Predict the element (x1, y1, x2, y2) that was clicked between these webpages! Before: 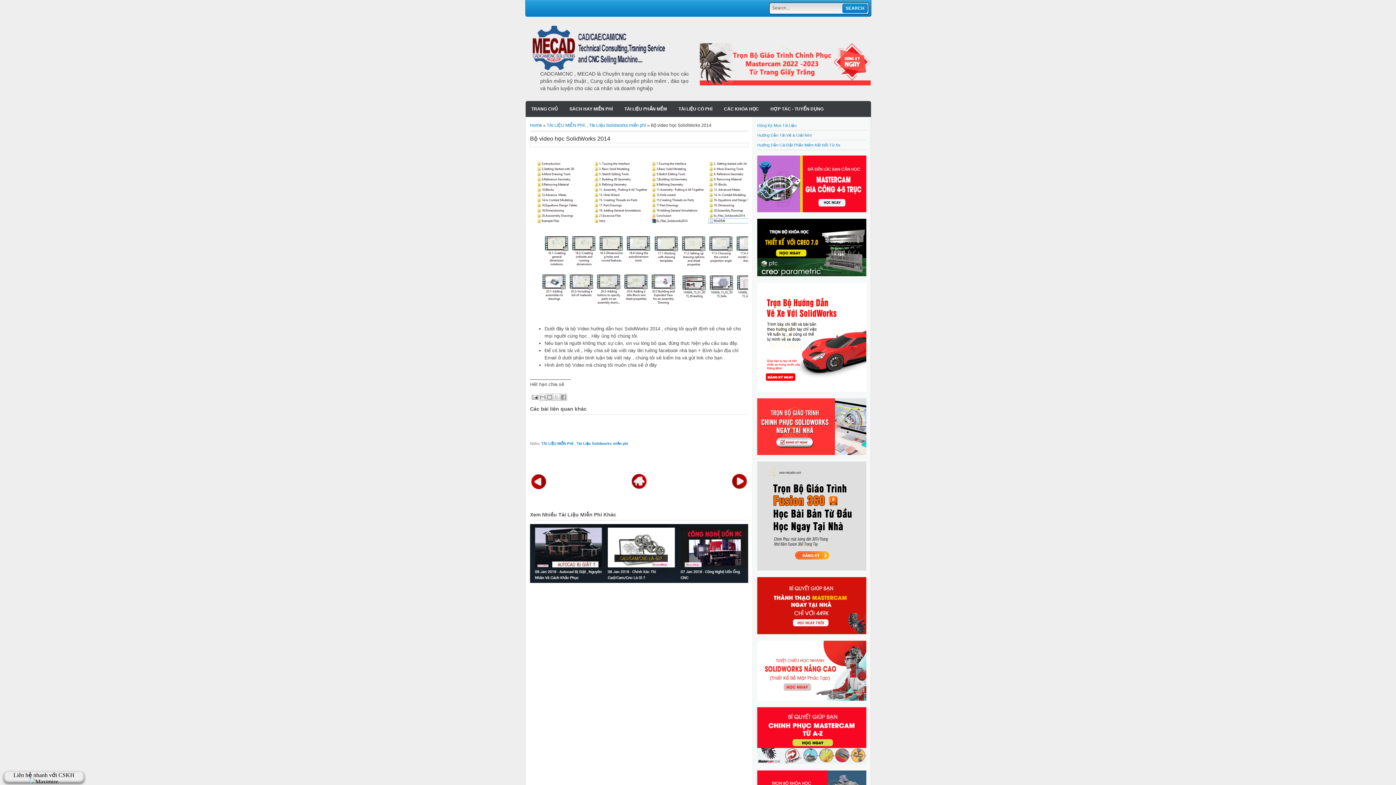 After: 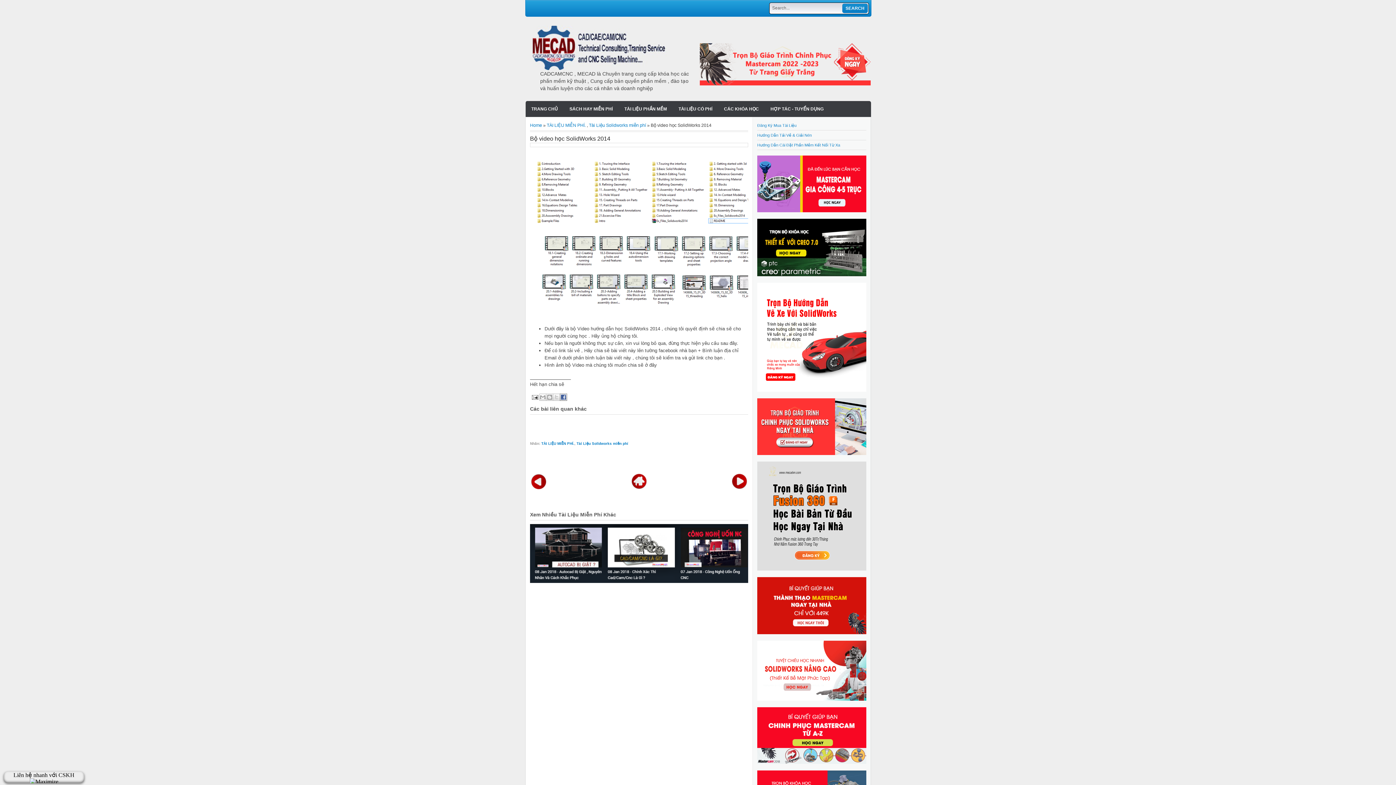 Action: label: Share to Facebook bbox: (560, 393, 567, 401)